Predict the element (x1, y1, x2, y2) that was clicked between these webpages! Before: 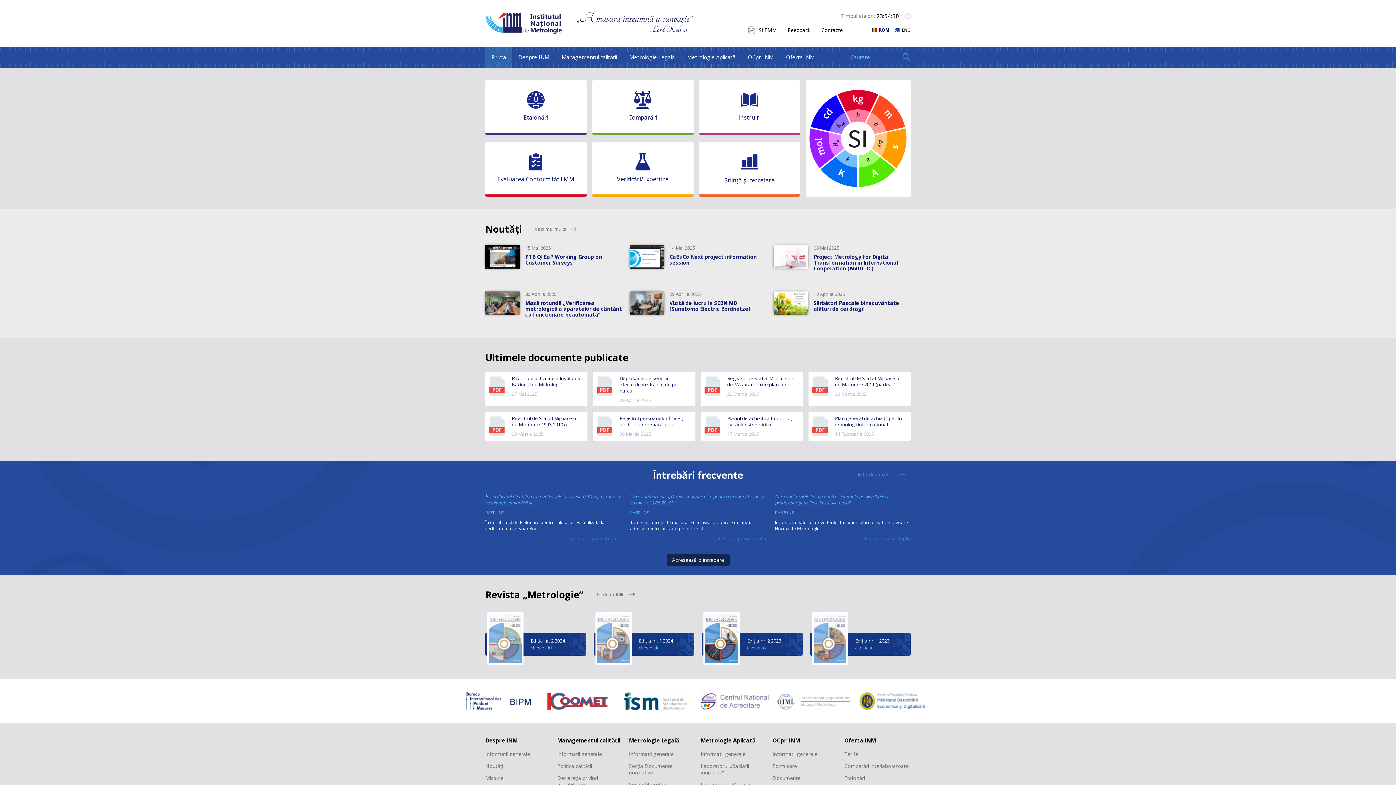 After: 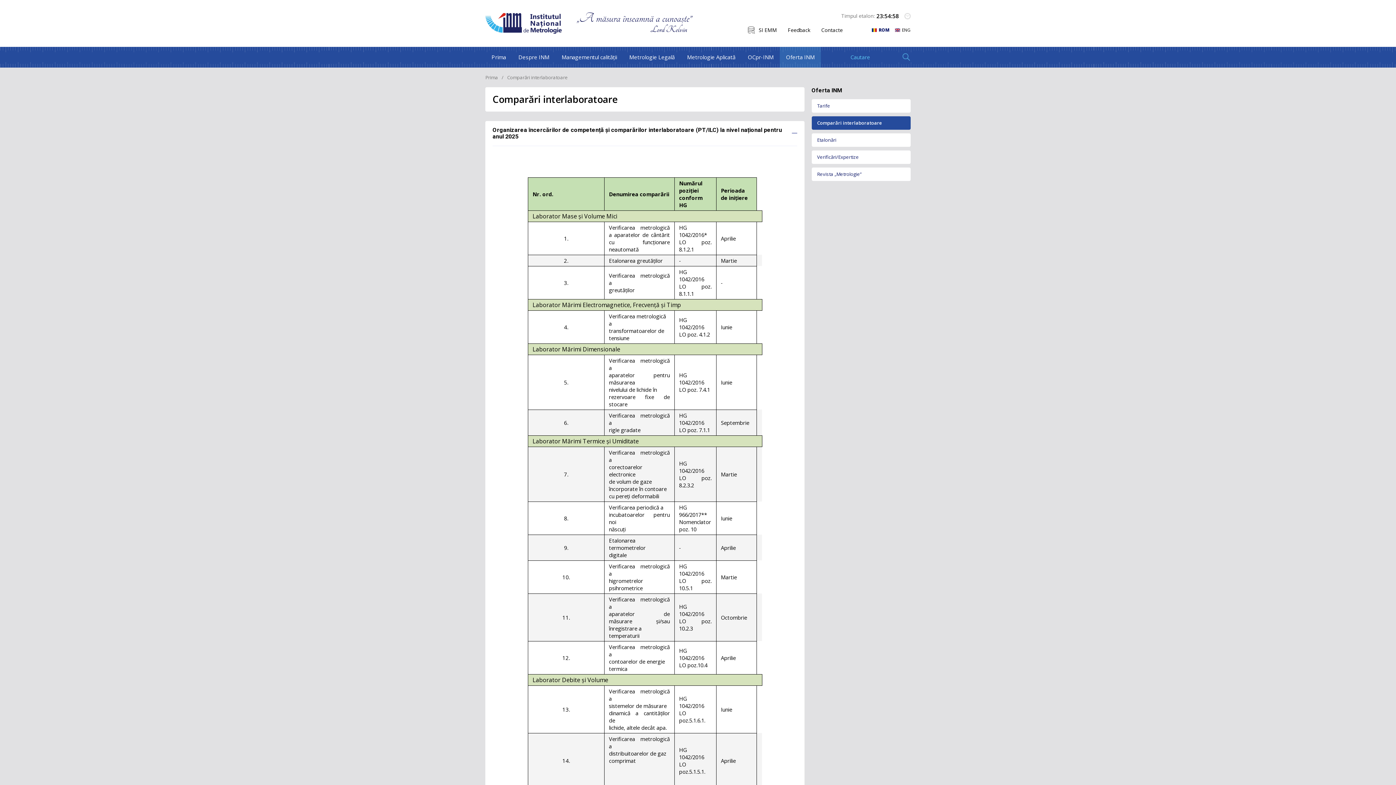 Action: label: Comparări bbox: (592, 80, 693, 134)